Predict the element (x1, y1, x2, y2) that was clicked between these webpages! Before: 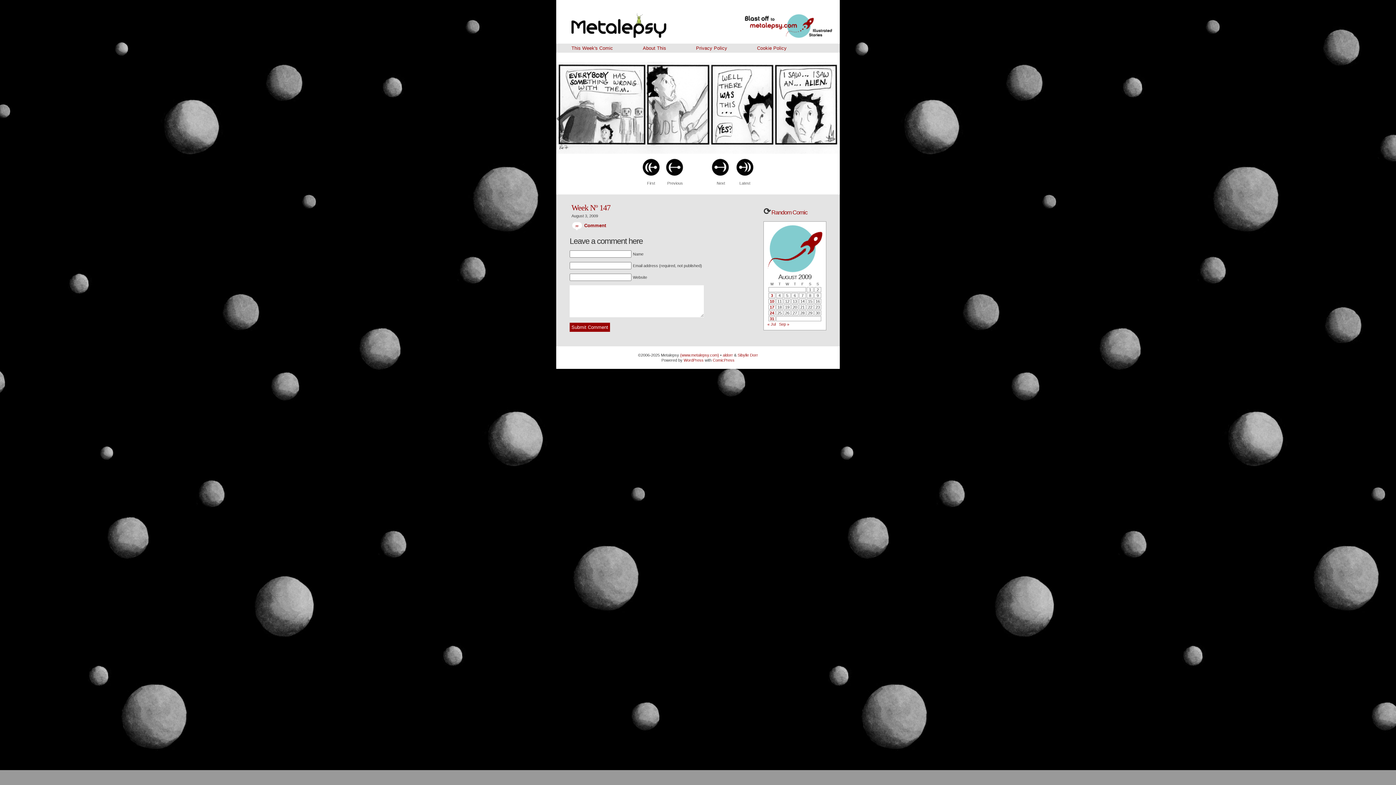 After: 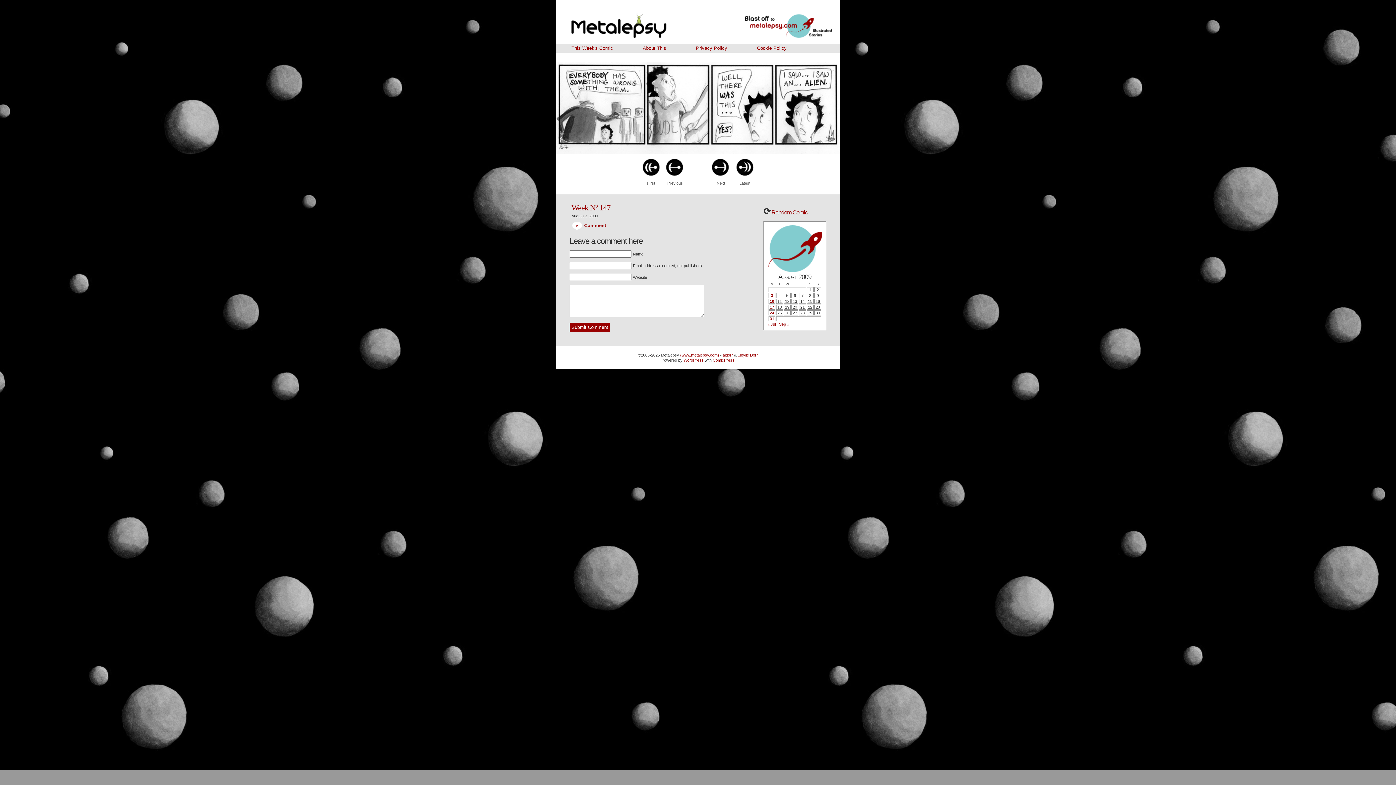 Action: label: Week Nº 147 bbox: (571, 203, 610, 212)